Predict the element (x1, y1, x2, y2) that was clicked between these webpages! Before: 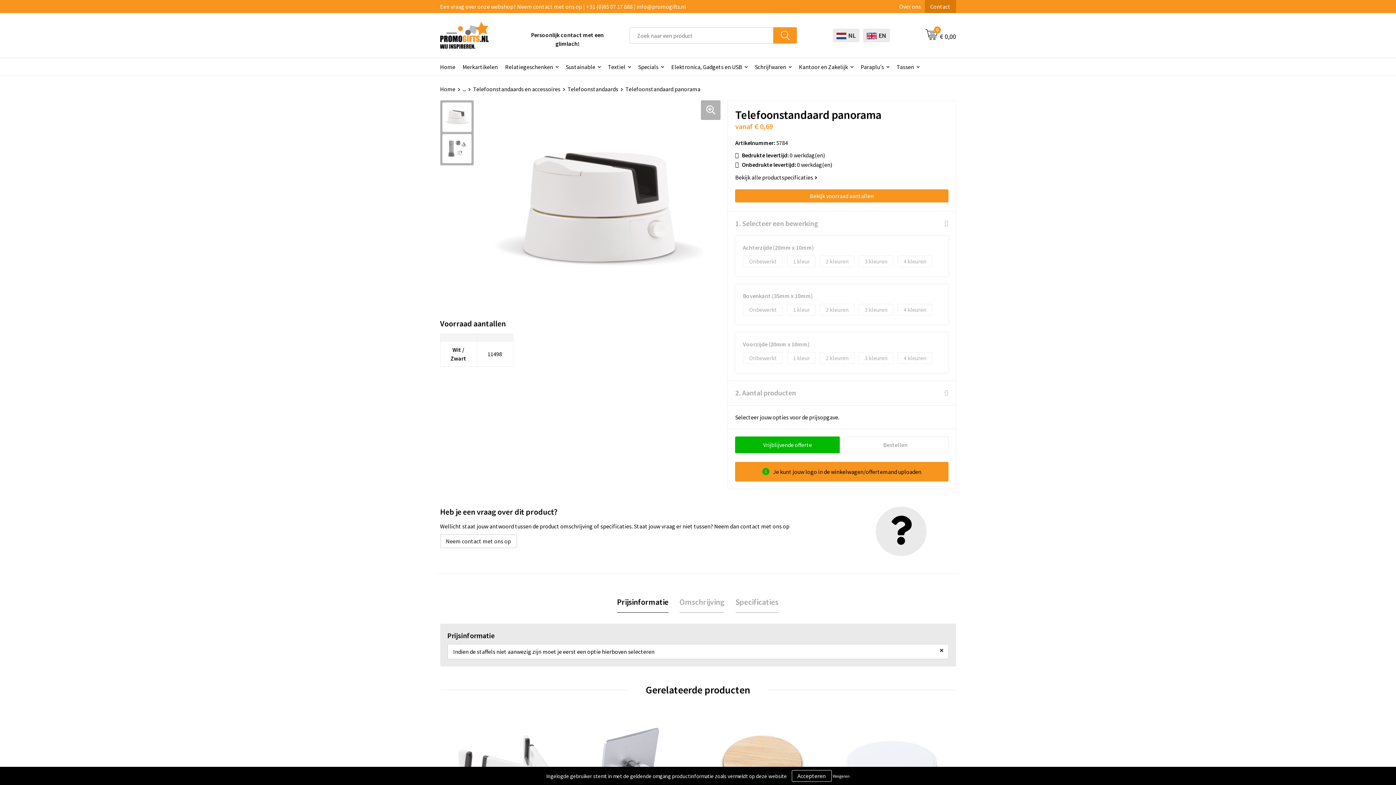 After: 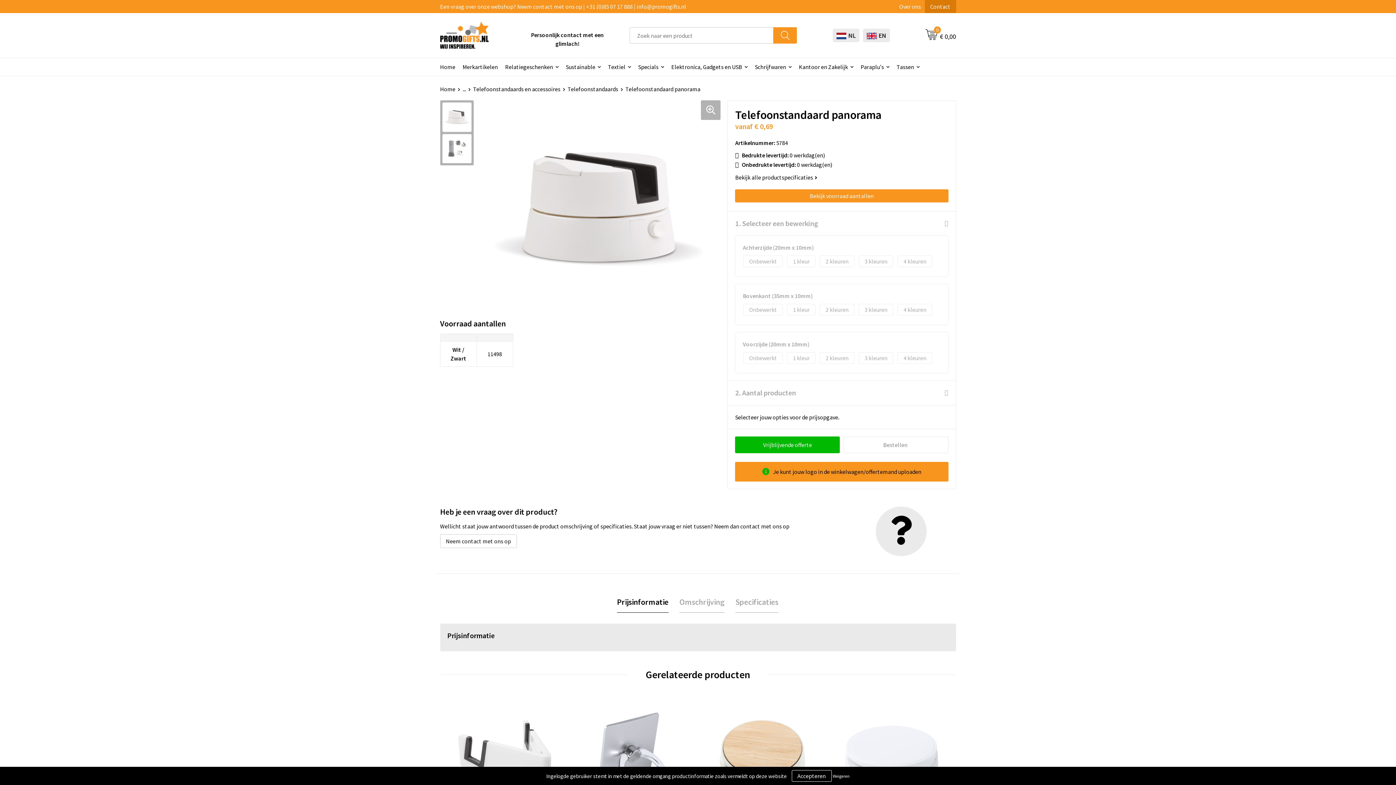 Action: label: × bbox: (938, 646, 945, 654)